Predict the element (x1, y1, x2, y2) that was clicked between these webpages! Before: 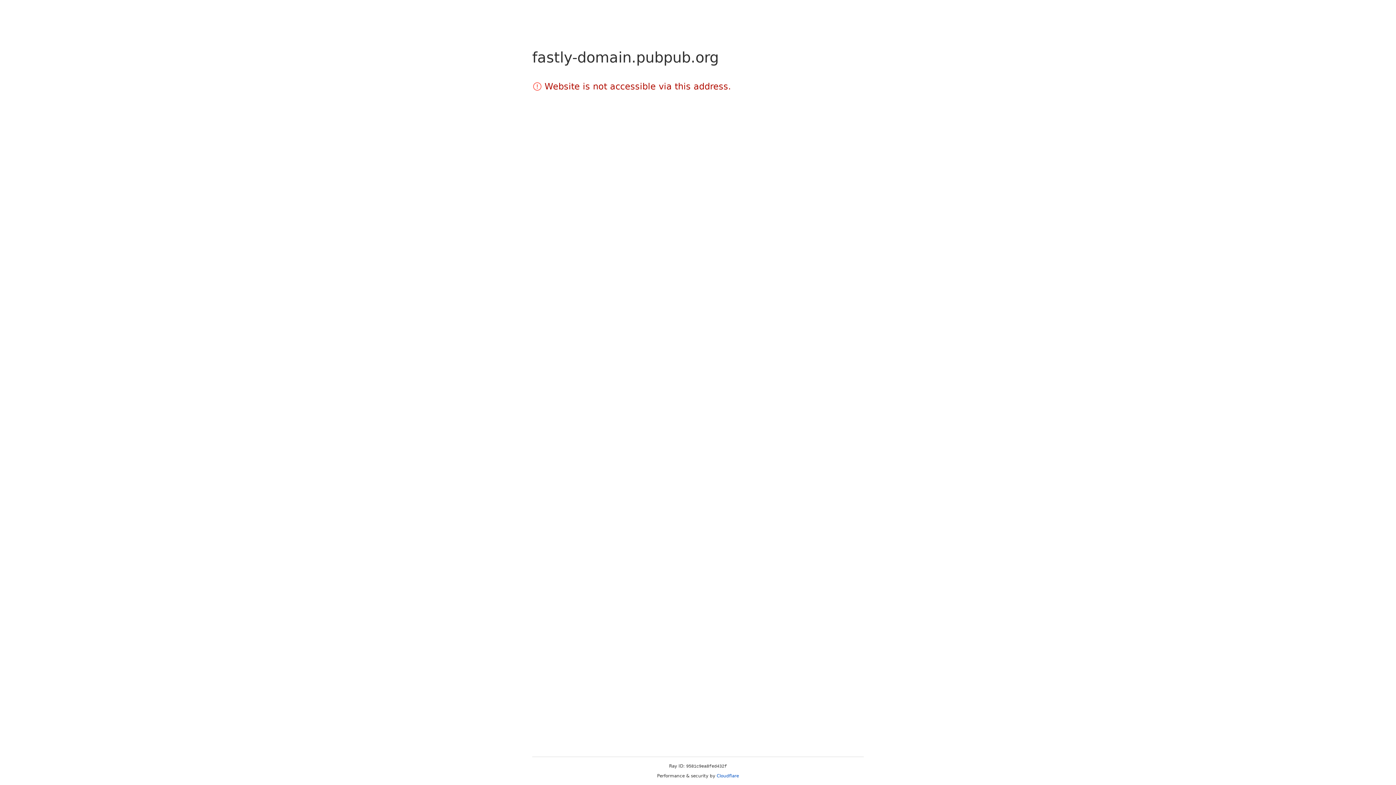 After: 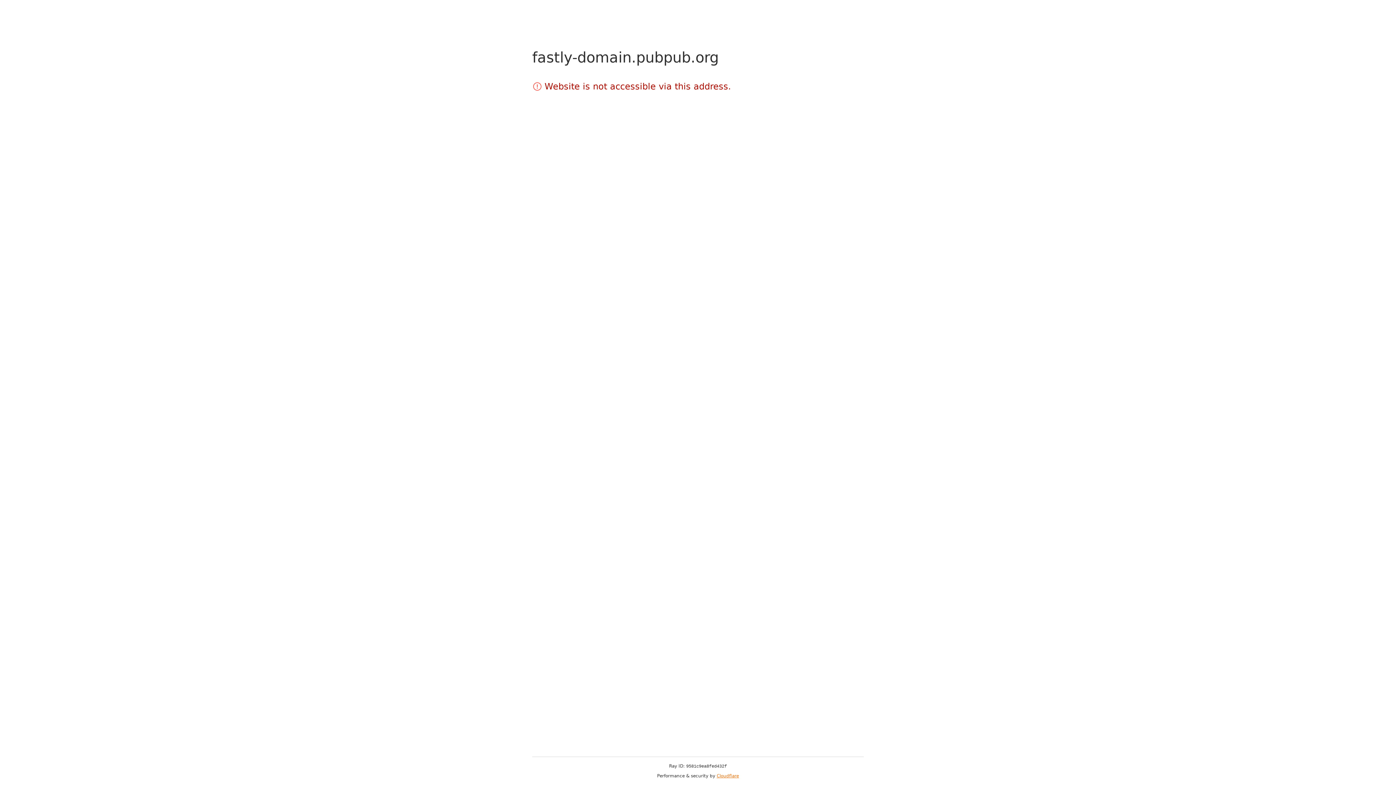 Action: bbox: (716, 773, 739, 778) label: Cloudflare